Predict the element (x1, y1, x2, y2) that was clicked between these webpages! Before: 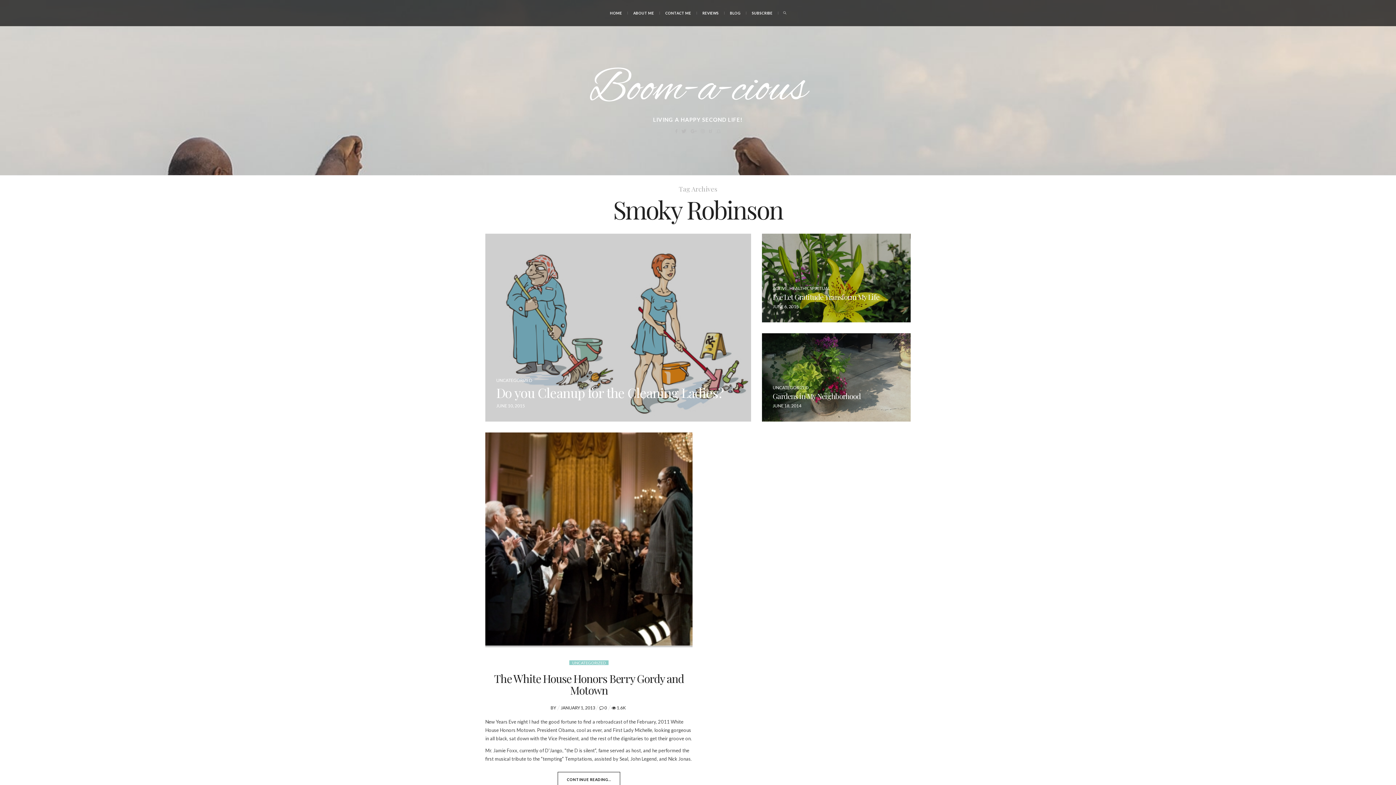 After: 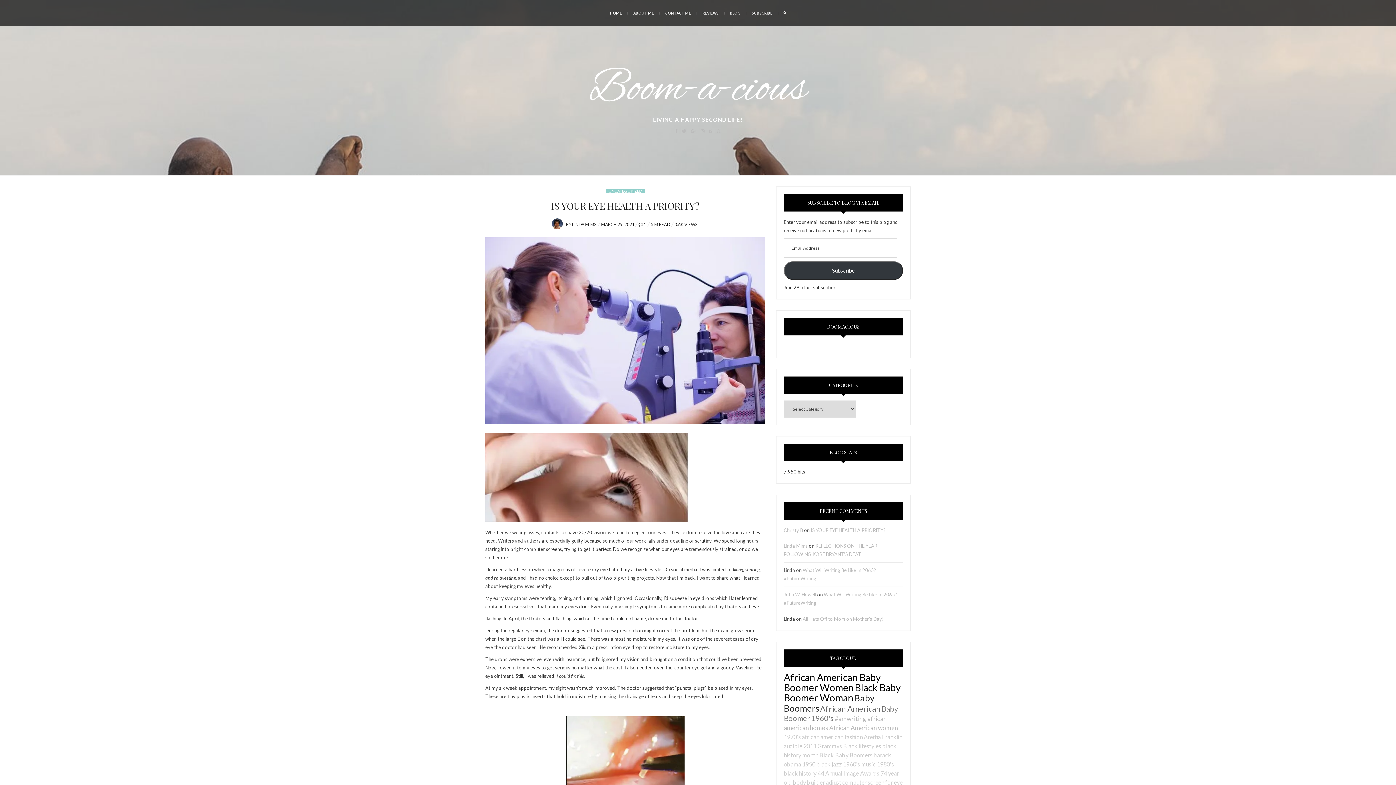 Action: bbox: (485, 233, 751, 421)